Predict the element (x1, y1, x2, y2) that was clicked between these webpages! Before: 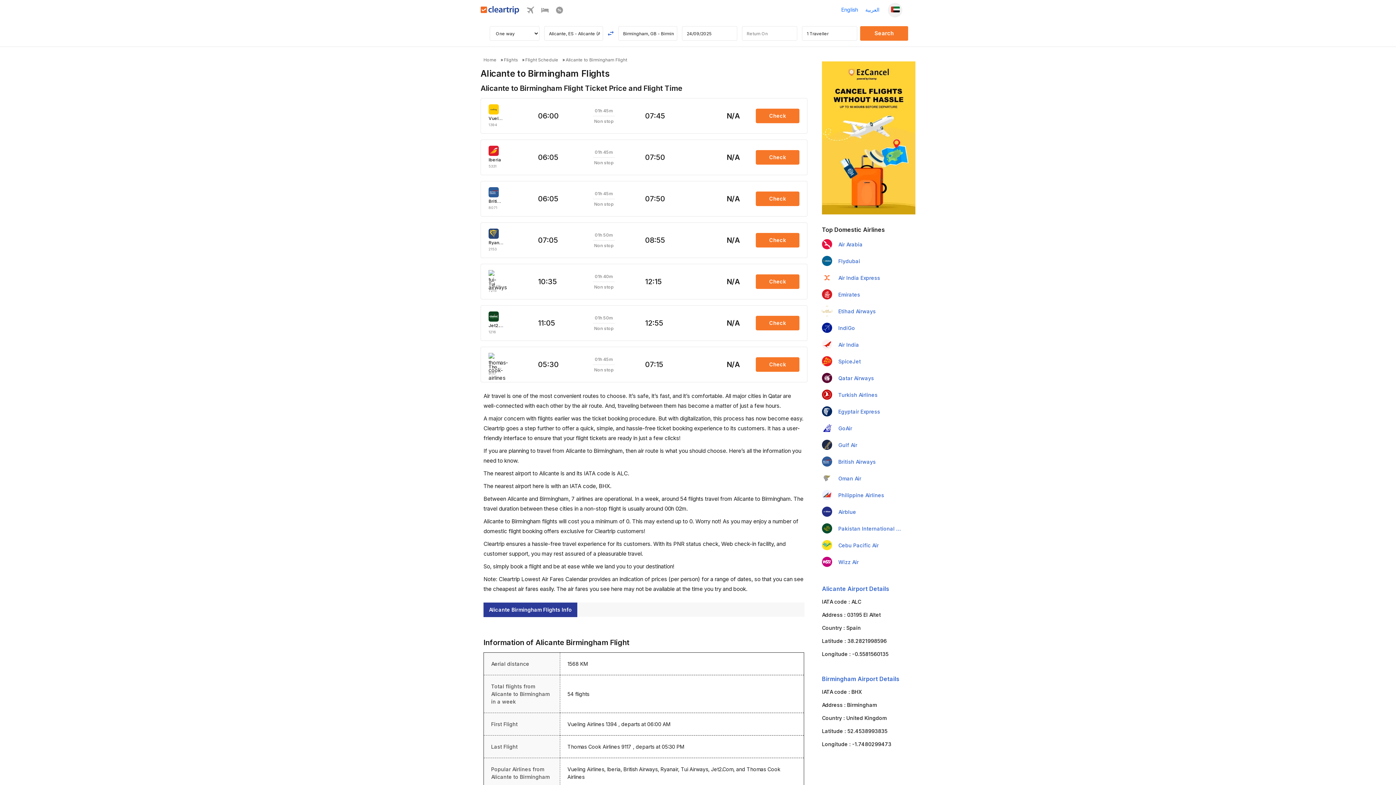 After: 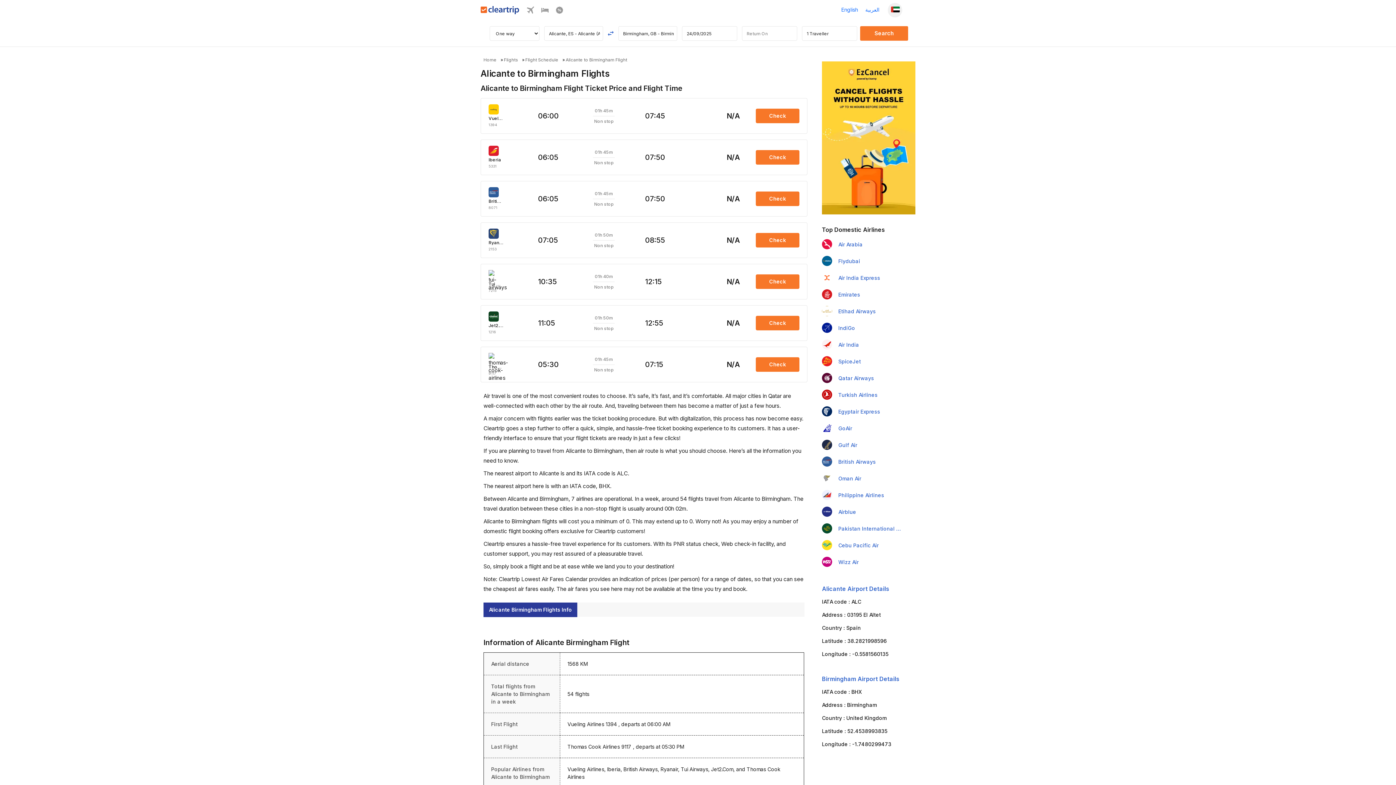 Action: bbox: (541, 8, 548, 14)